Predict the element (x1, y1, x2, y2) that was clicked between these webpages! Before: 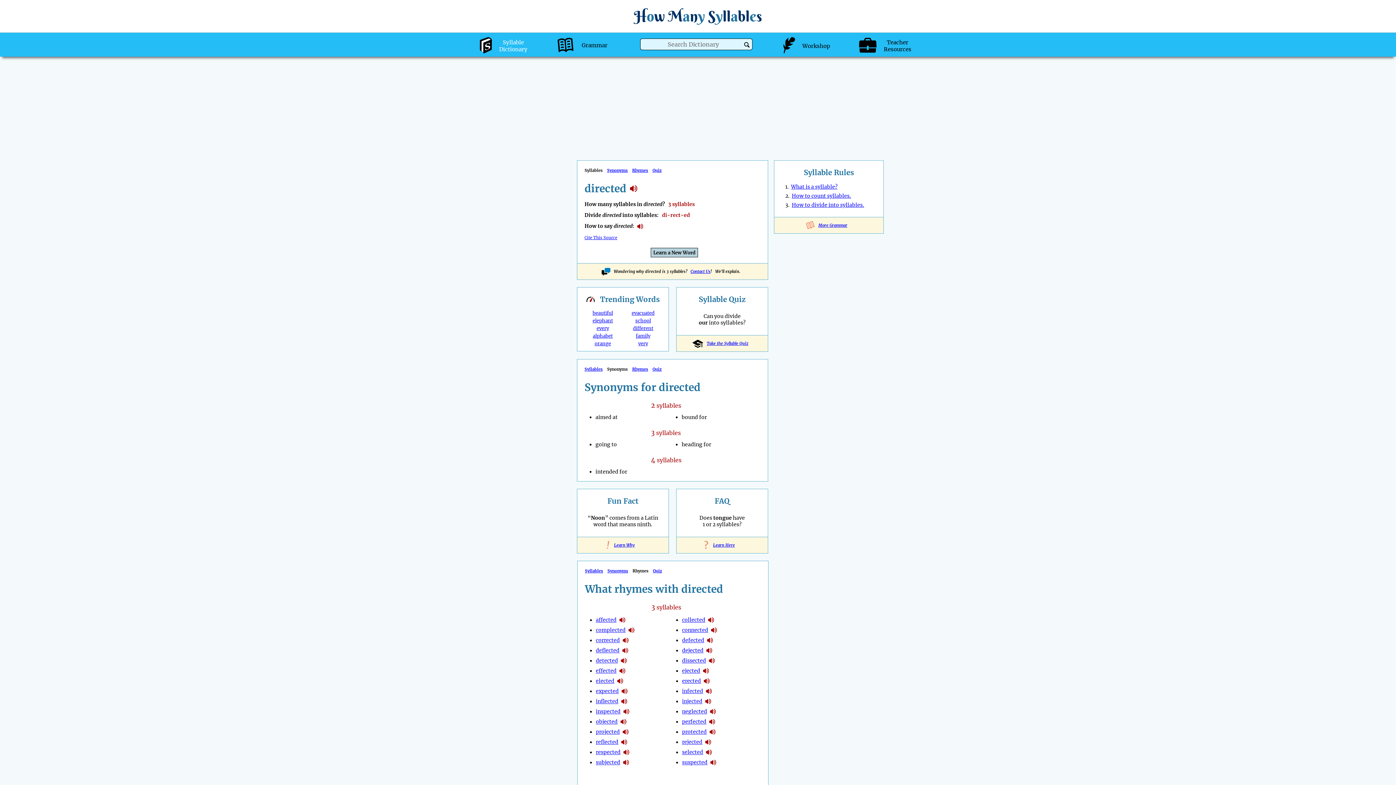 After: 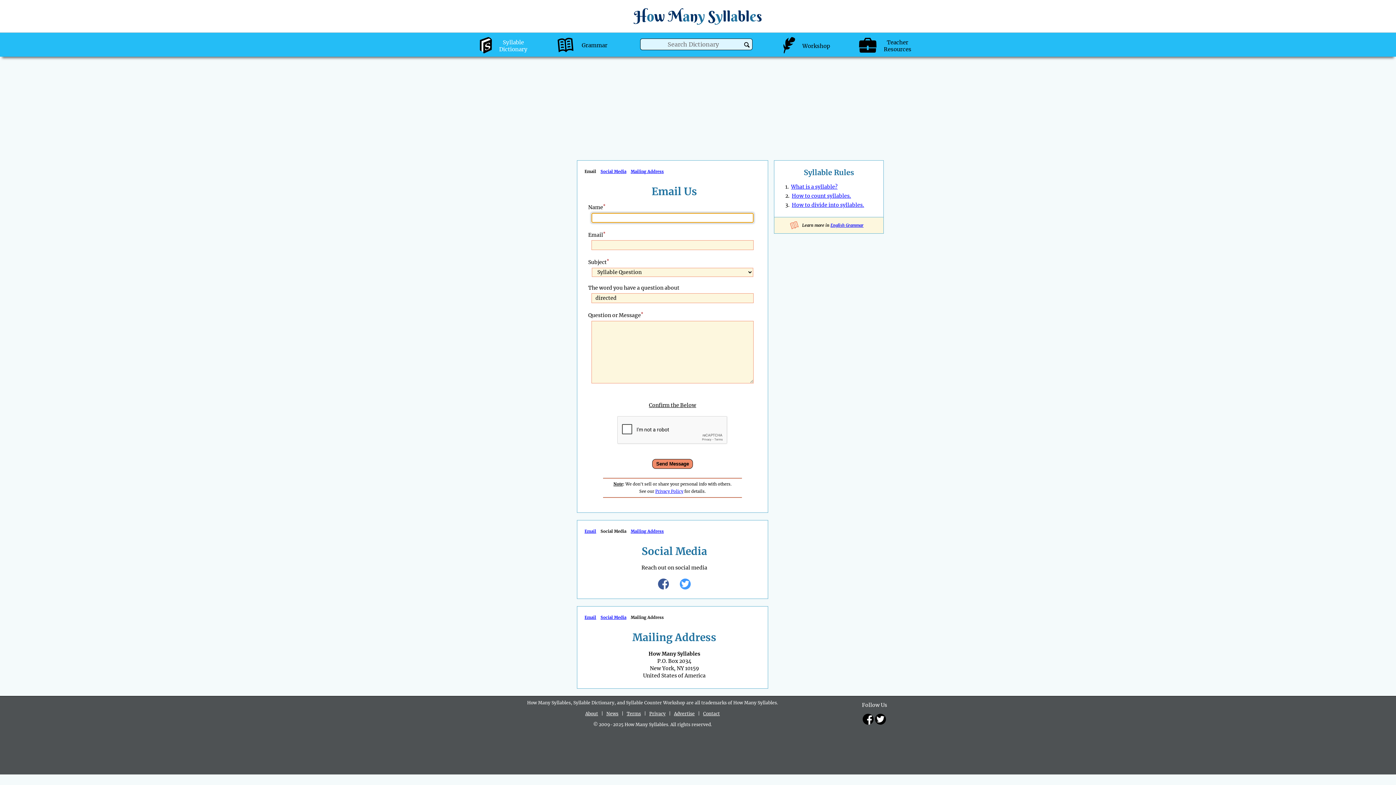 Action: label: Contact Us bbox: (690, 269, 710, 274)